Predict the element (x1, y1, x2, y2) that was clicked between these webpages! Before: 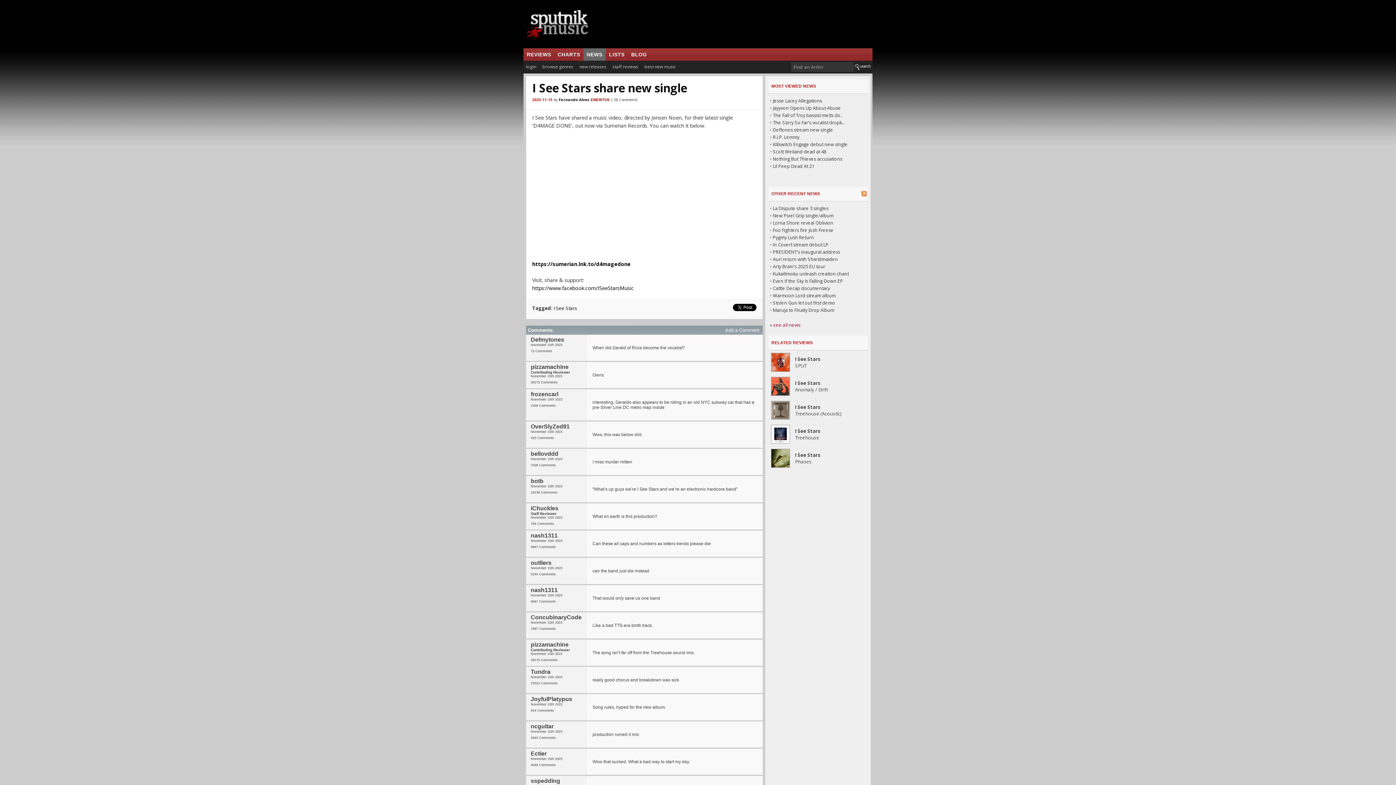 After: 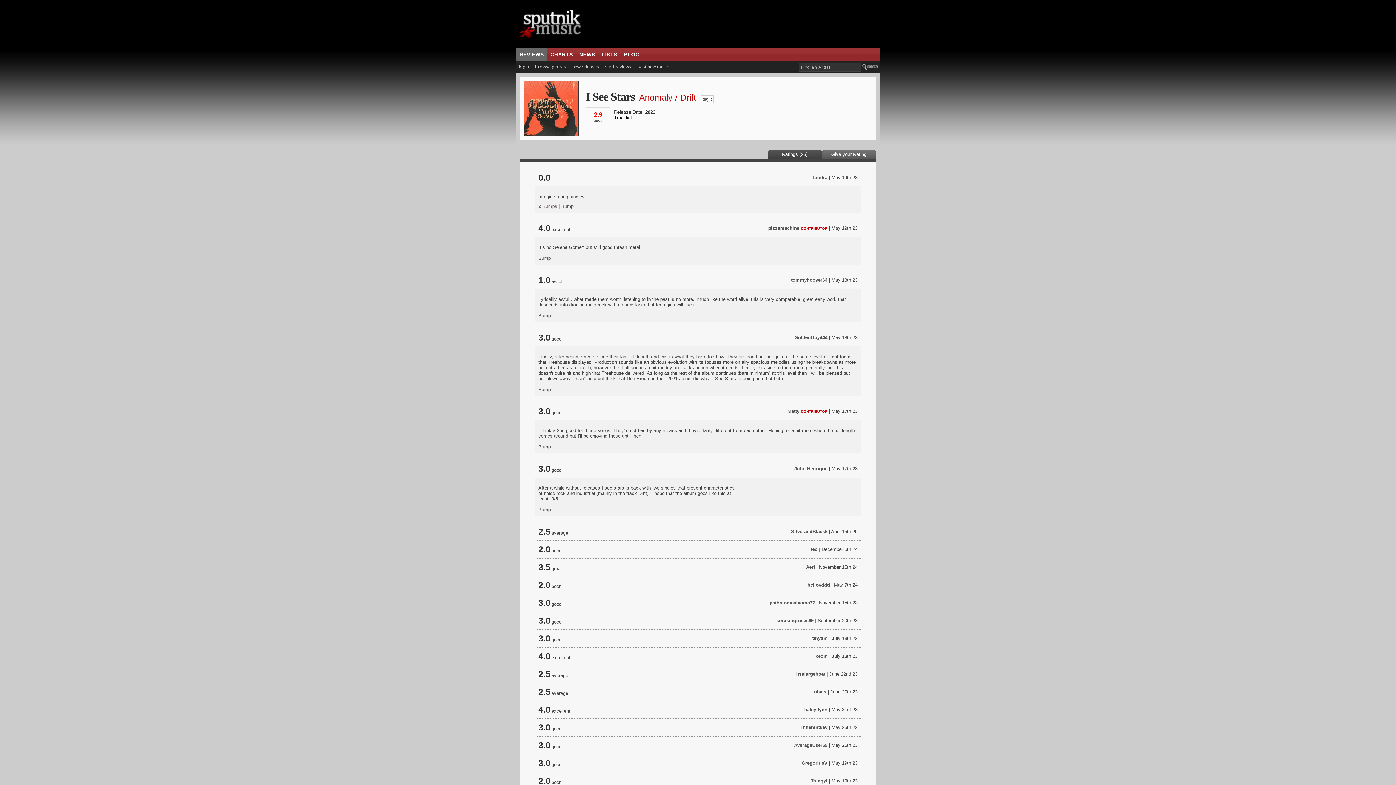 Action: bbox: (771, 389, 790, 397)